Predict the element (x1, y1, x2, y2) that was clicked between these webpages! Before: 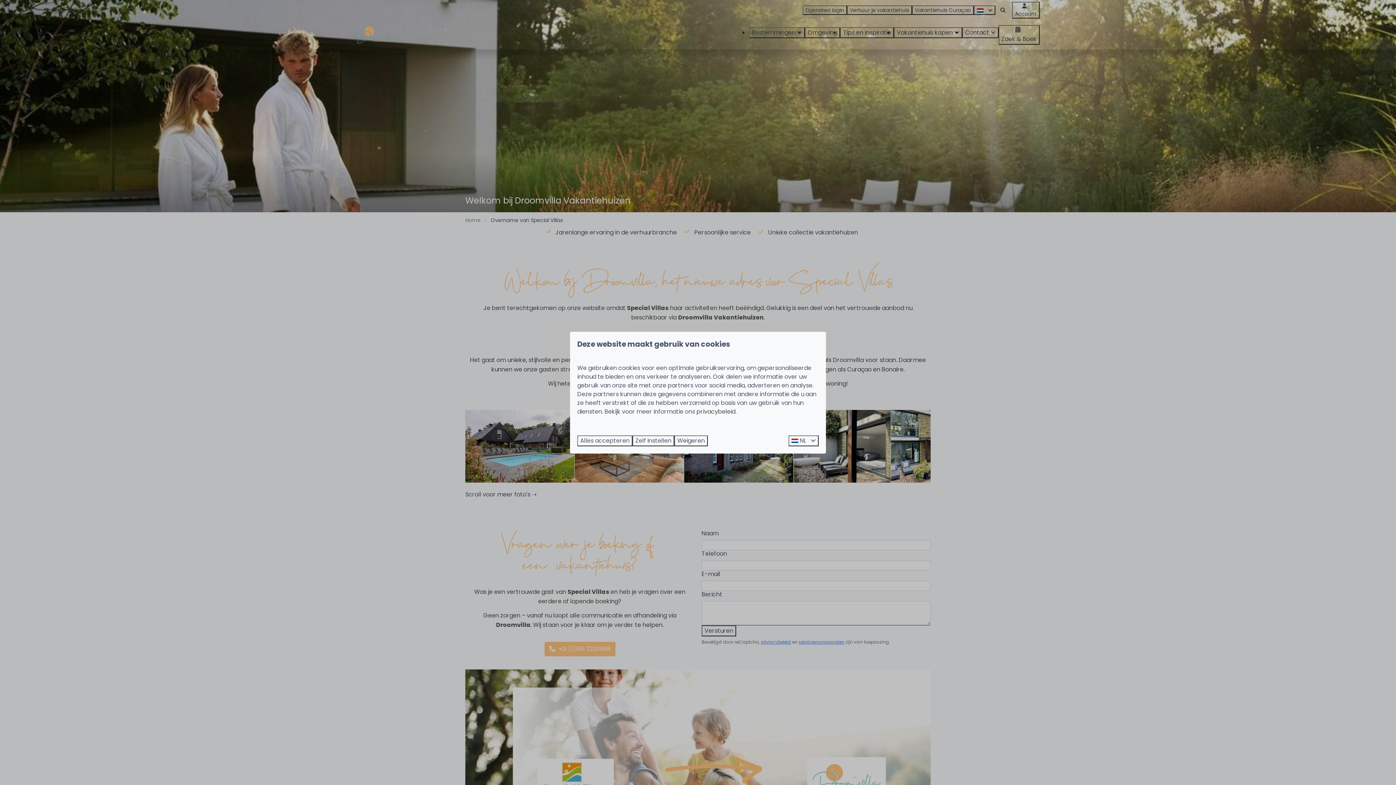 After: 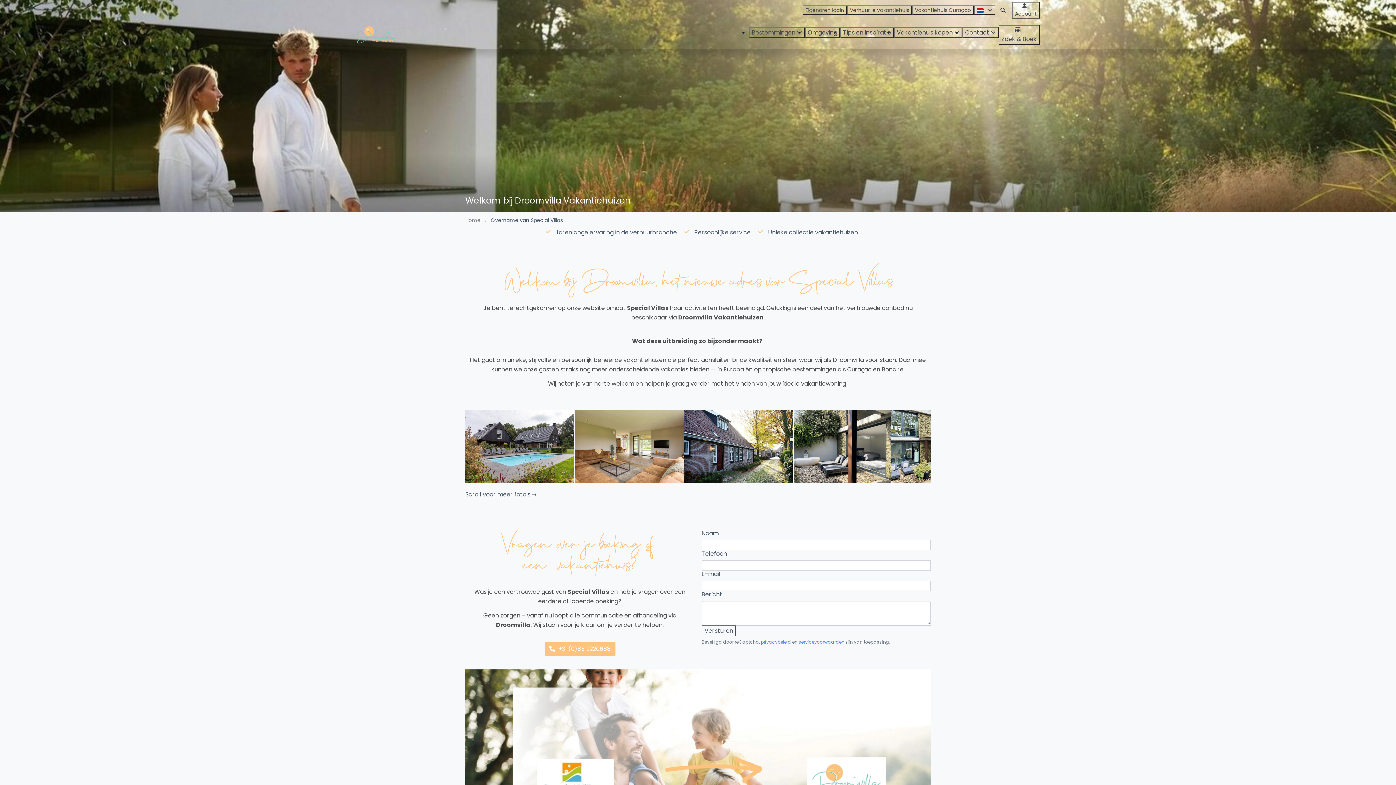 Action: label: Weigeren bbox: (674, 435, 708, 446)